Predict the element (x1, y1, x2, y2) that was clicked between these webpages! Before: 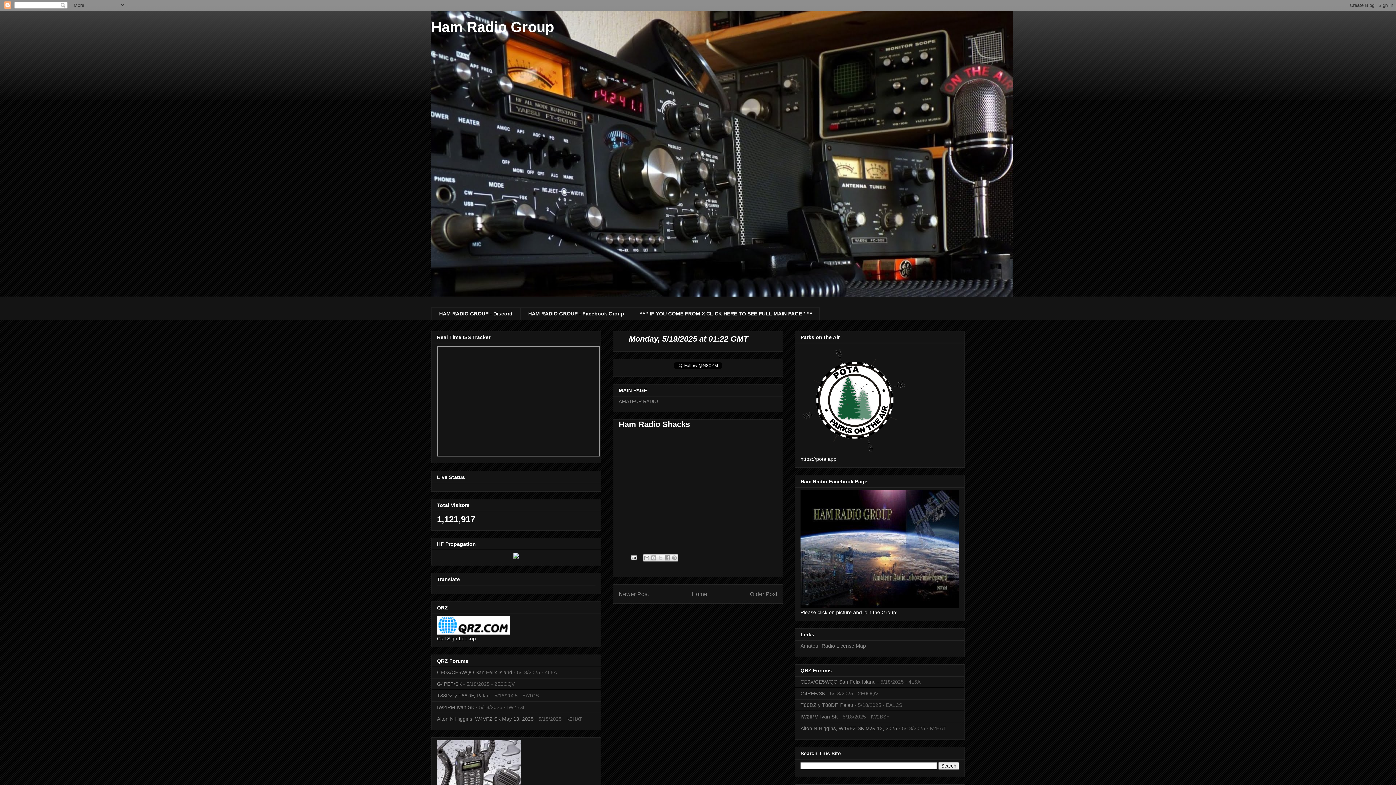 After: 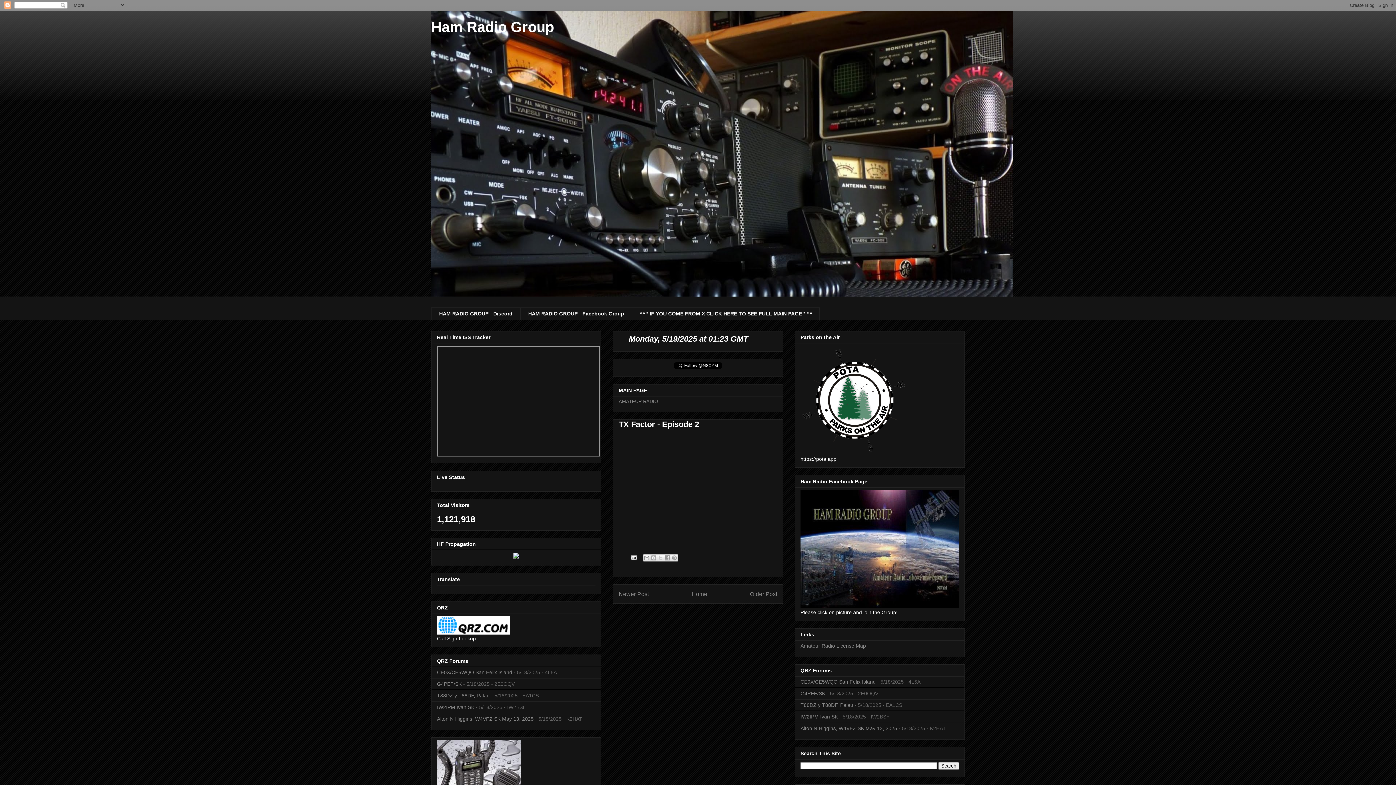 Action: bbox: (750, 591, 777, 597) label: Older Post